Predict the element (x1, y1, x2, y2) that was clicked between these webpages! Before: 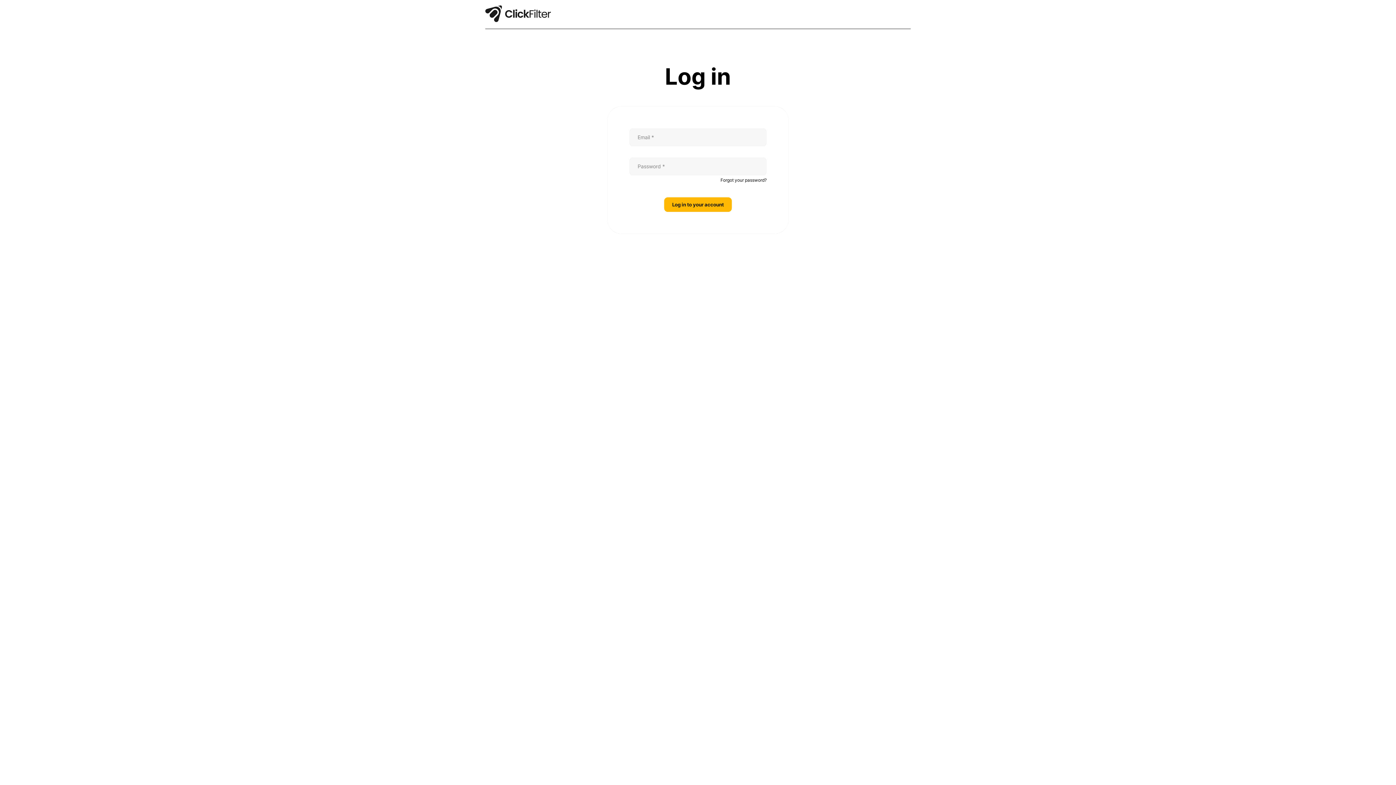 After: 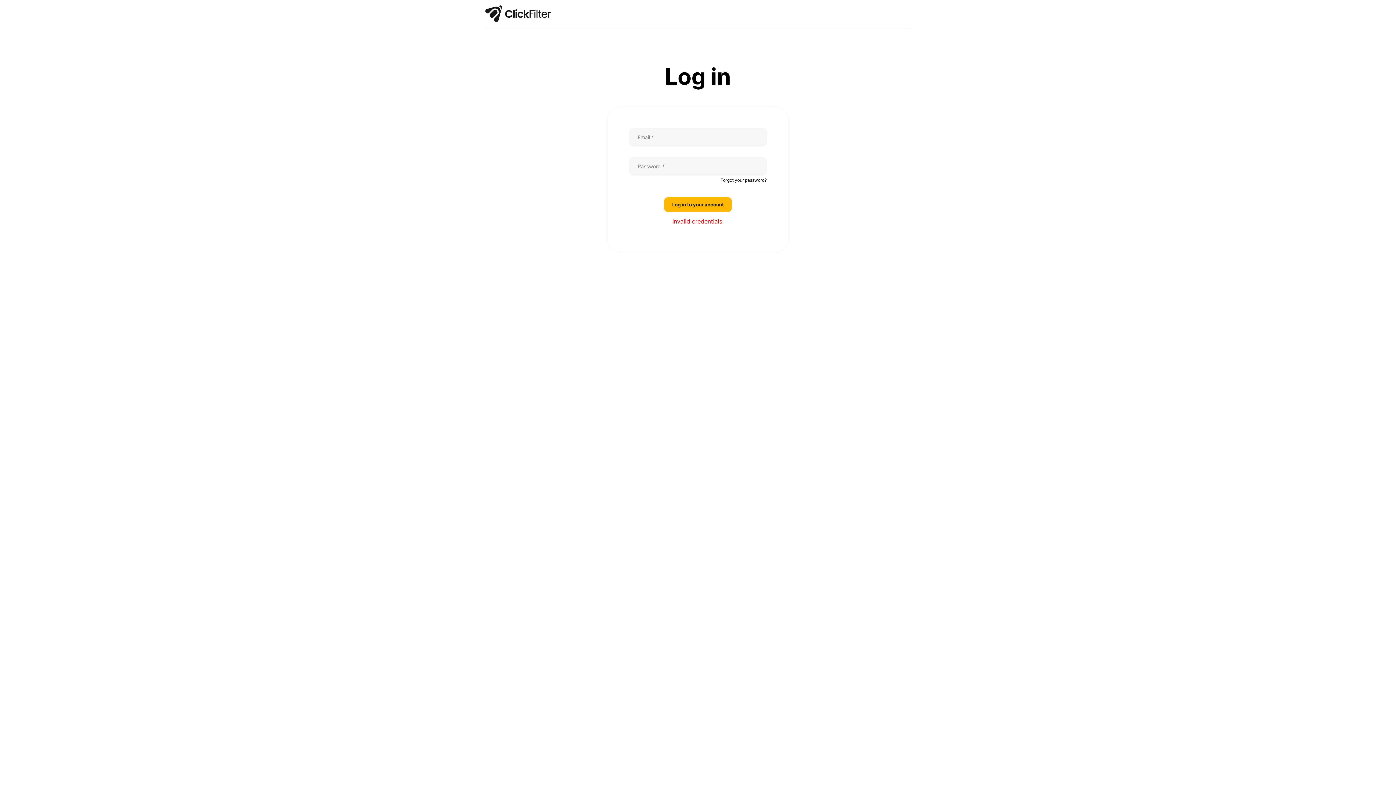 Action: label: Log in to your account bbox: (664, 197, 732, 212)